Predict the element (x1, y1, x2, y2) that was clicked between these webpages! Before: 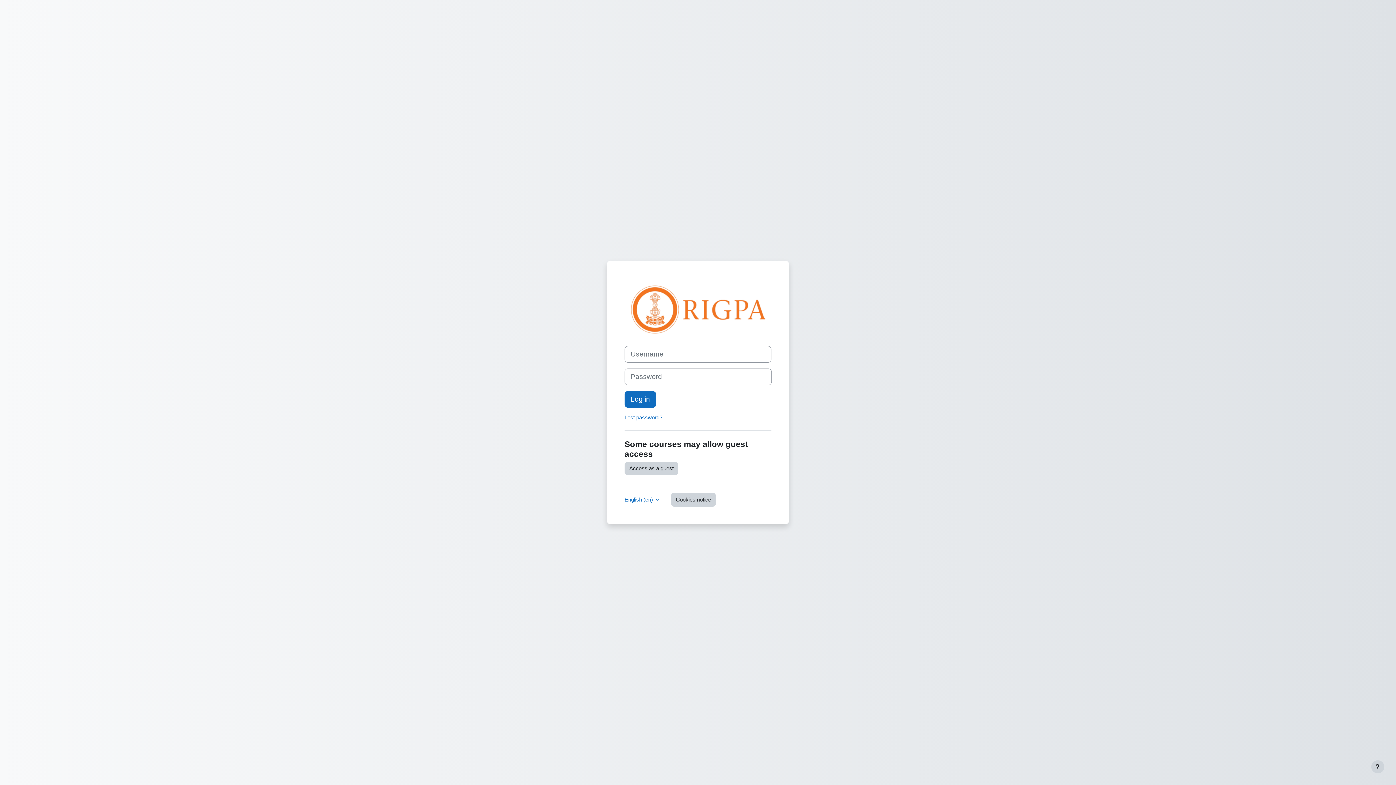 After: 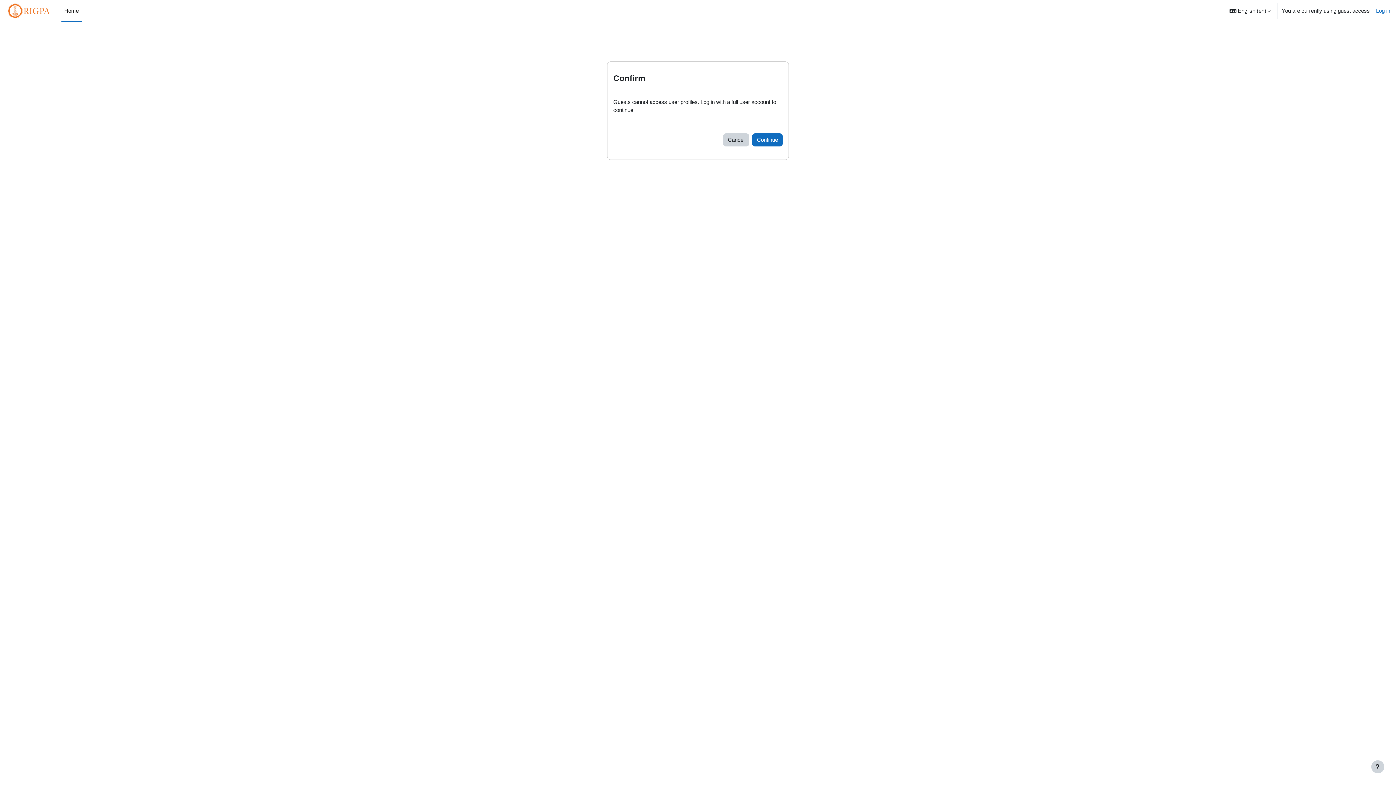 Action: bbox: (624, 462, 678, 475) label: Access as a guest